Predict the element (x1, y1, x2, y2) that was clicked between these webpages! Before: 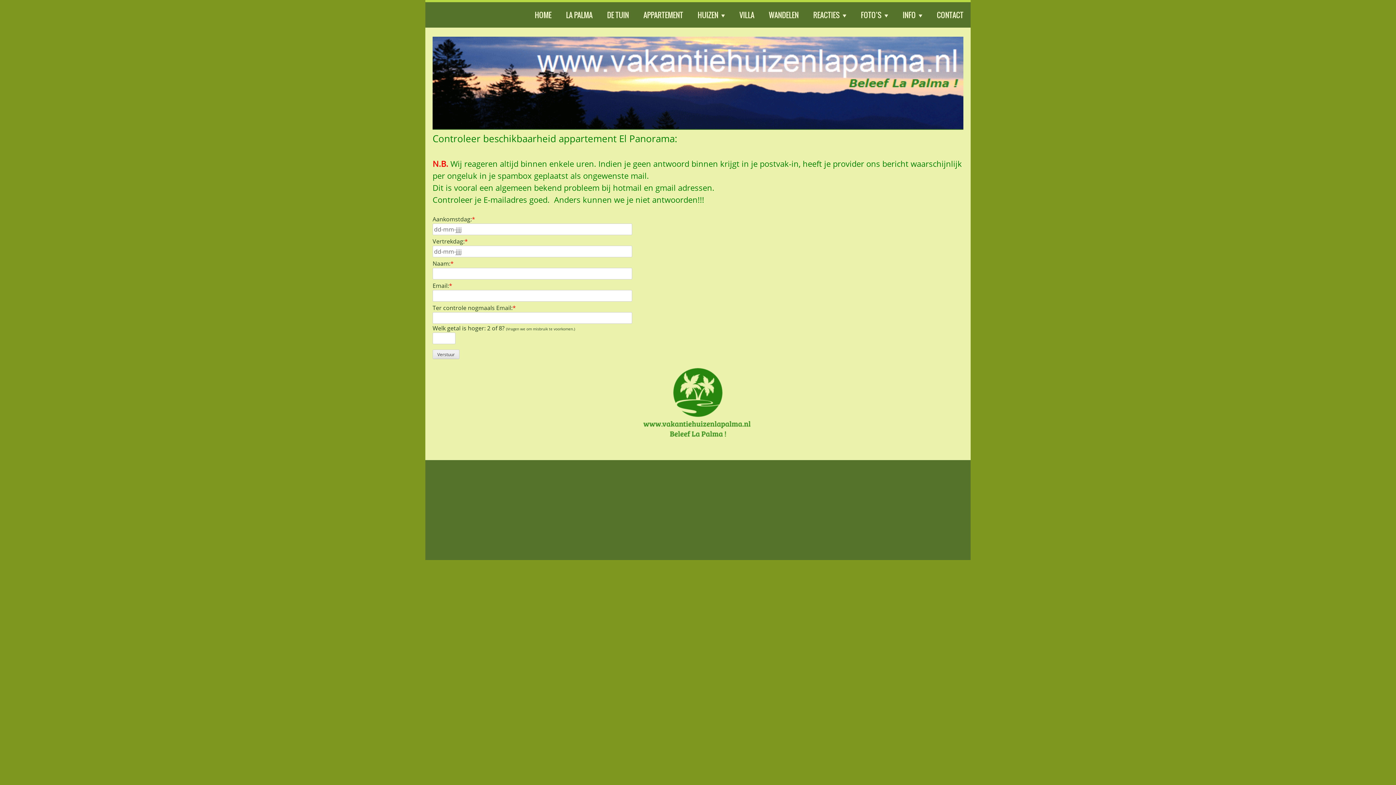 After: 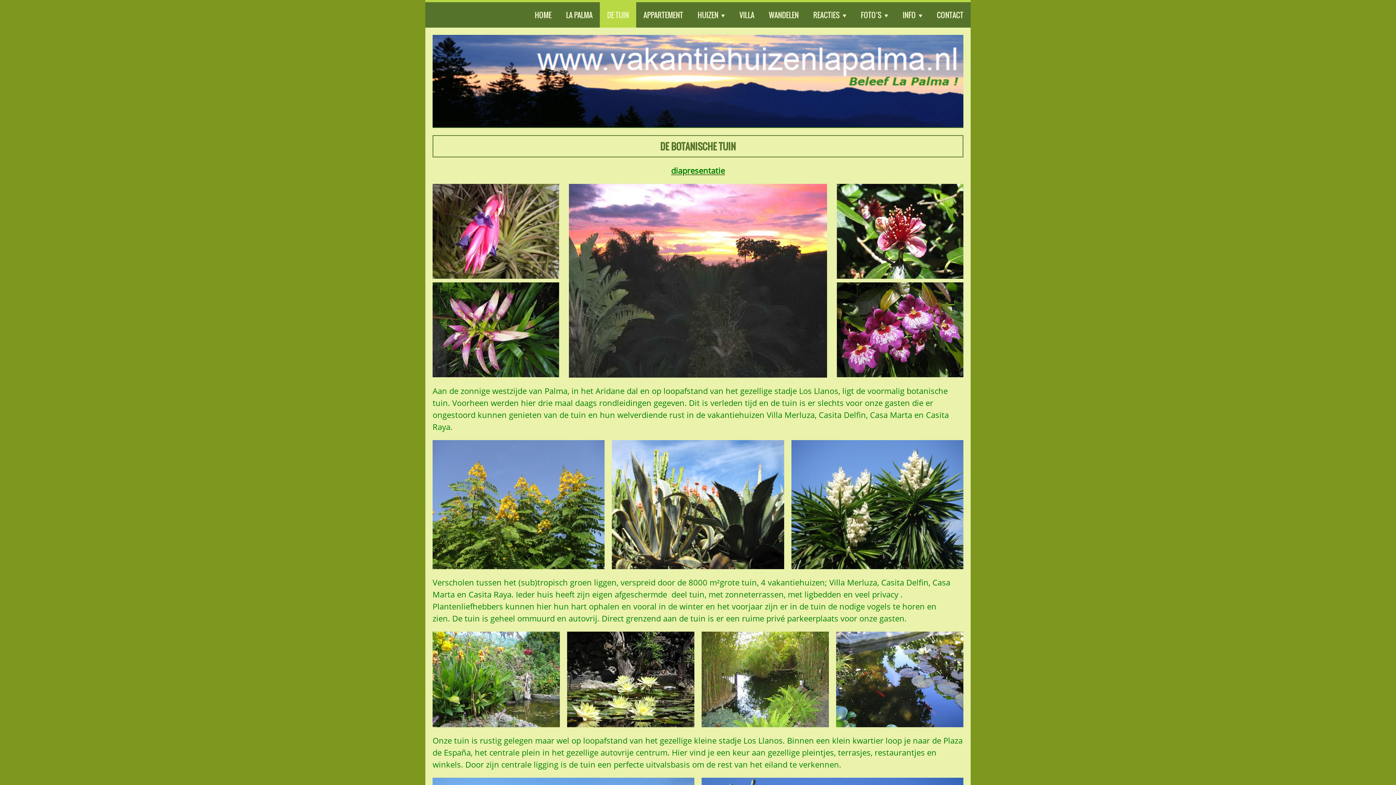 Action: bbox: (600, 2, 636, 27) label: DE TUIN